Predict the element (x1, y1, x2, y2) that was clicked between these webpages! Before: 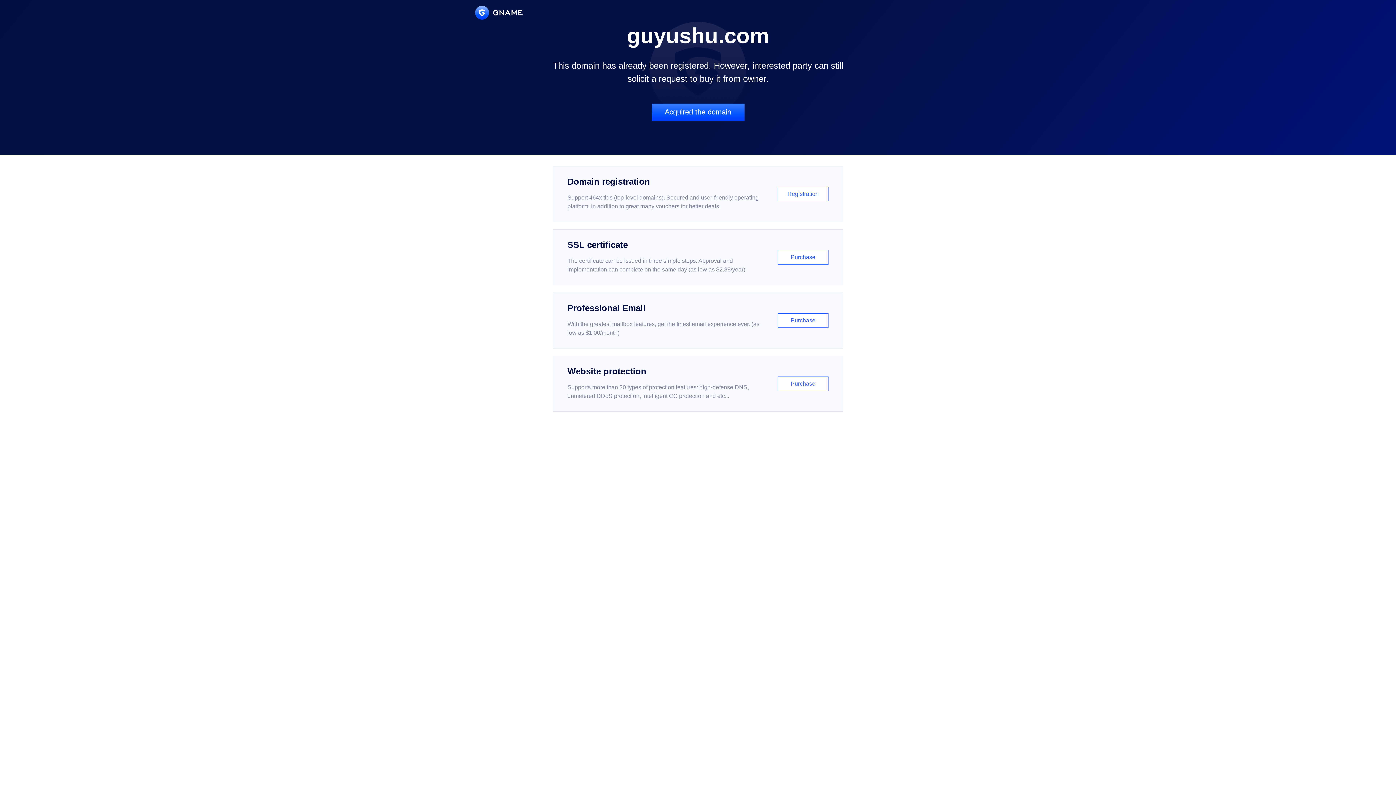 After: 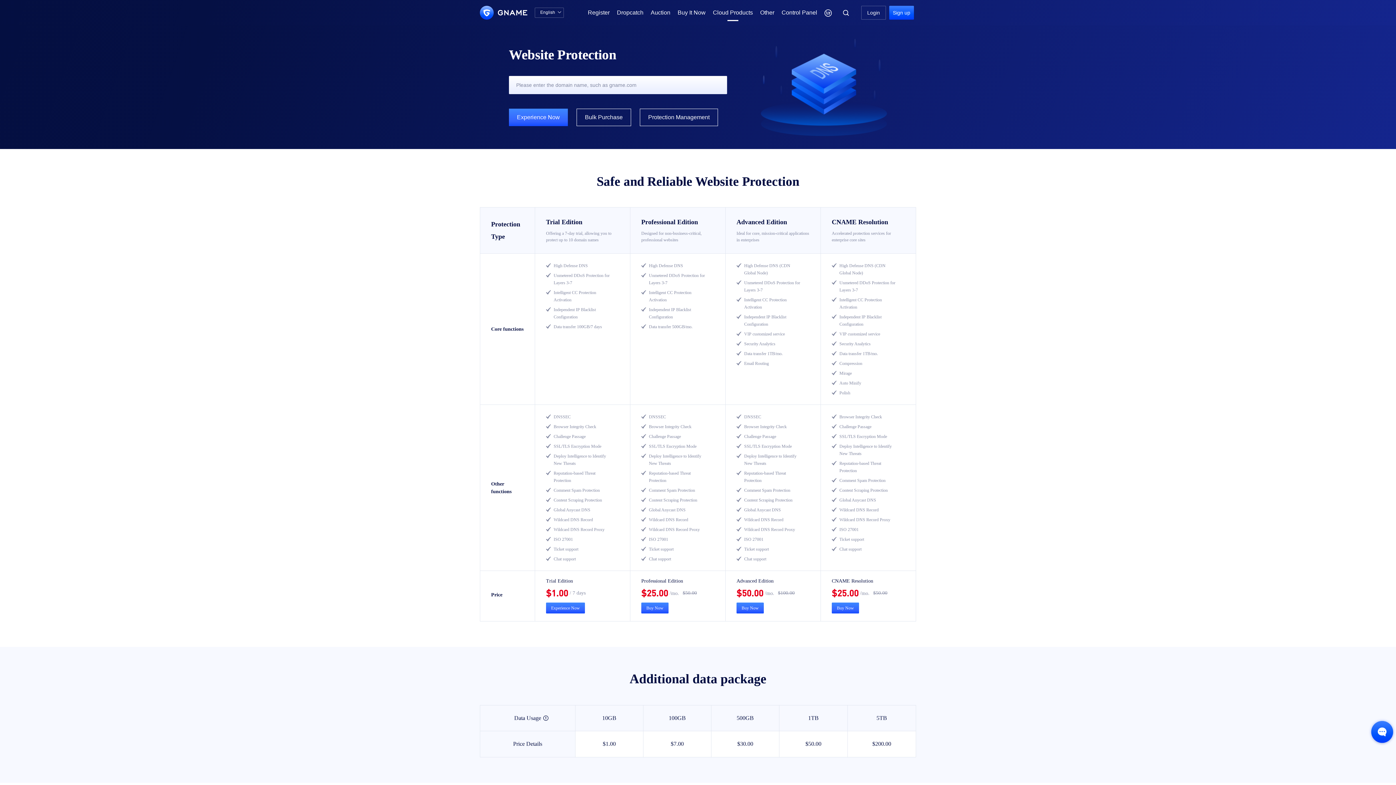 Action: bbox: (552, 356, 843, 412) label: Website protection

Supports more than 30 types of protection features: high-defense DNS, unmetered DDoS protection, intelligent CC protection and etc...

Purchase